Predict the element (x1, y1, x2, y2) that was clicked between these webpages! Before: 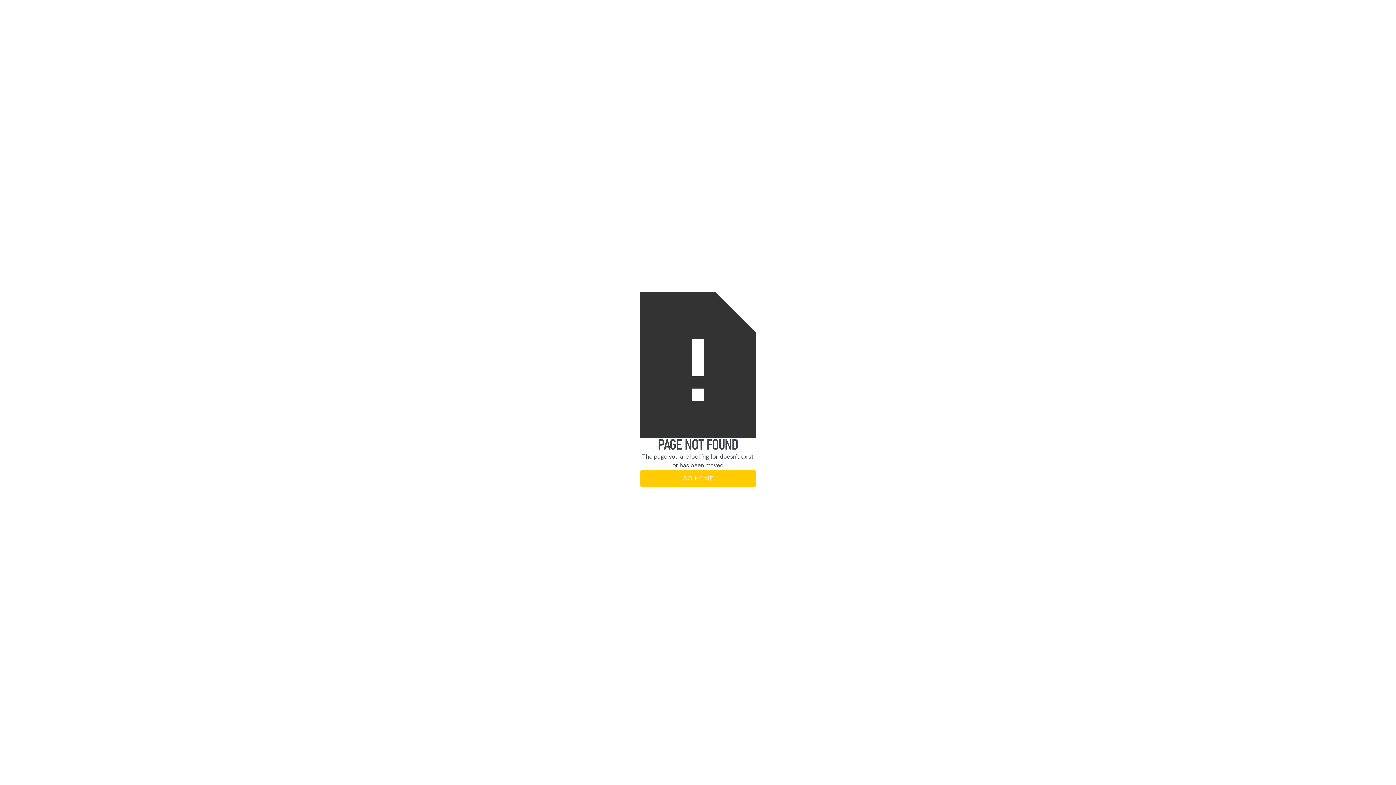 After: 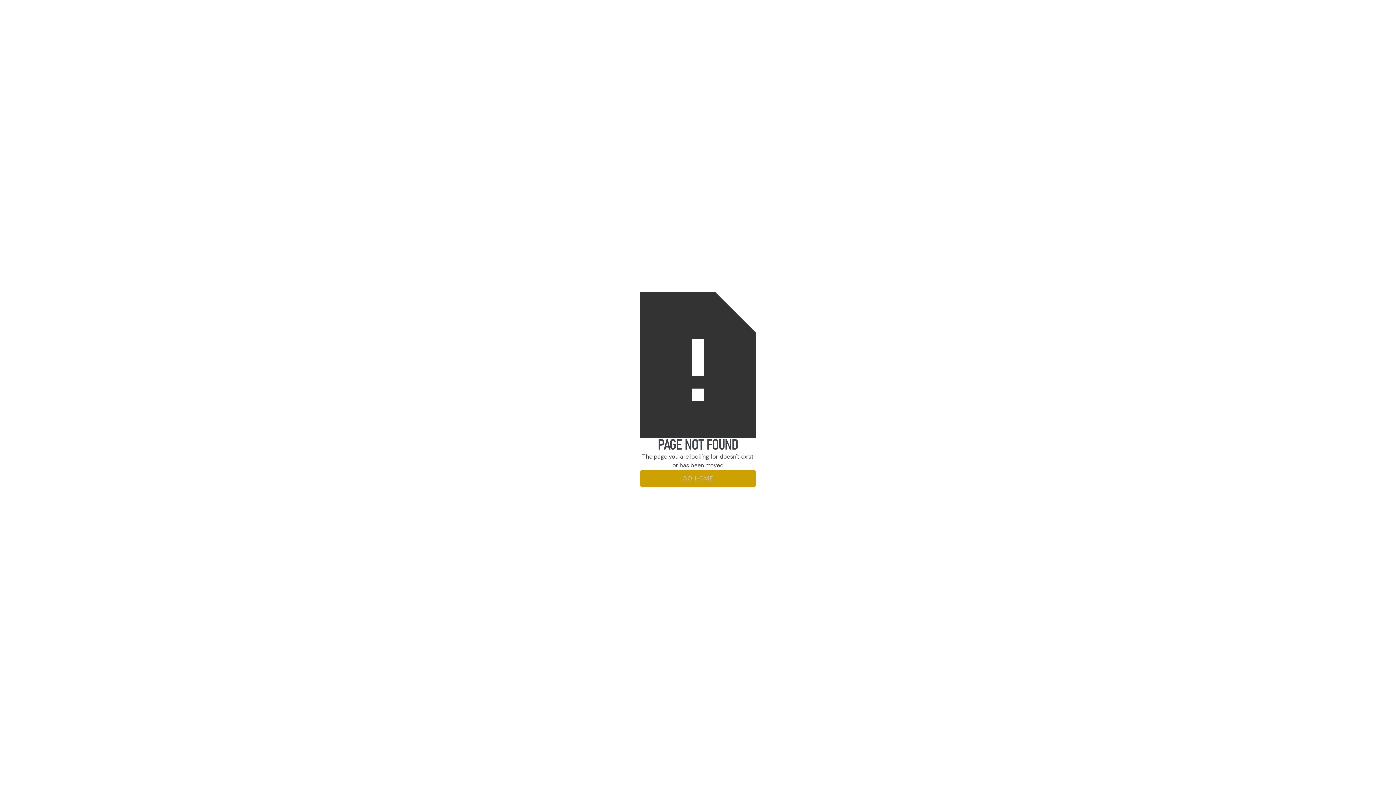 Action: bbox: (640, 470, 756, 487) label: GO HOME